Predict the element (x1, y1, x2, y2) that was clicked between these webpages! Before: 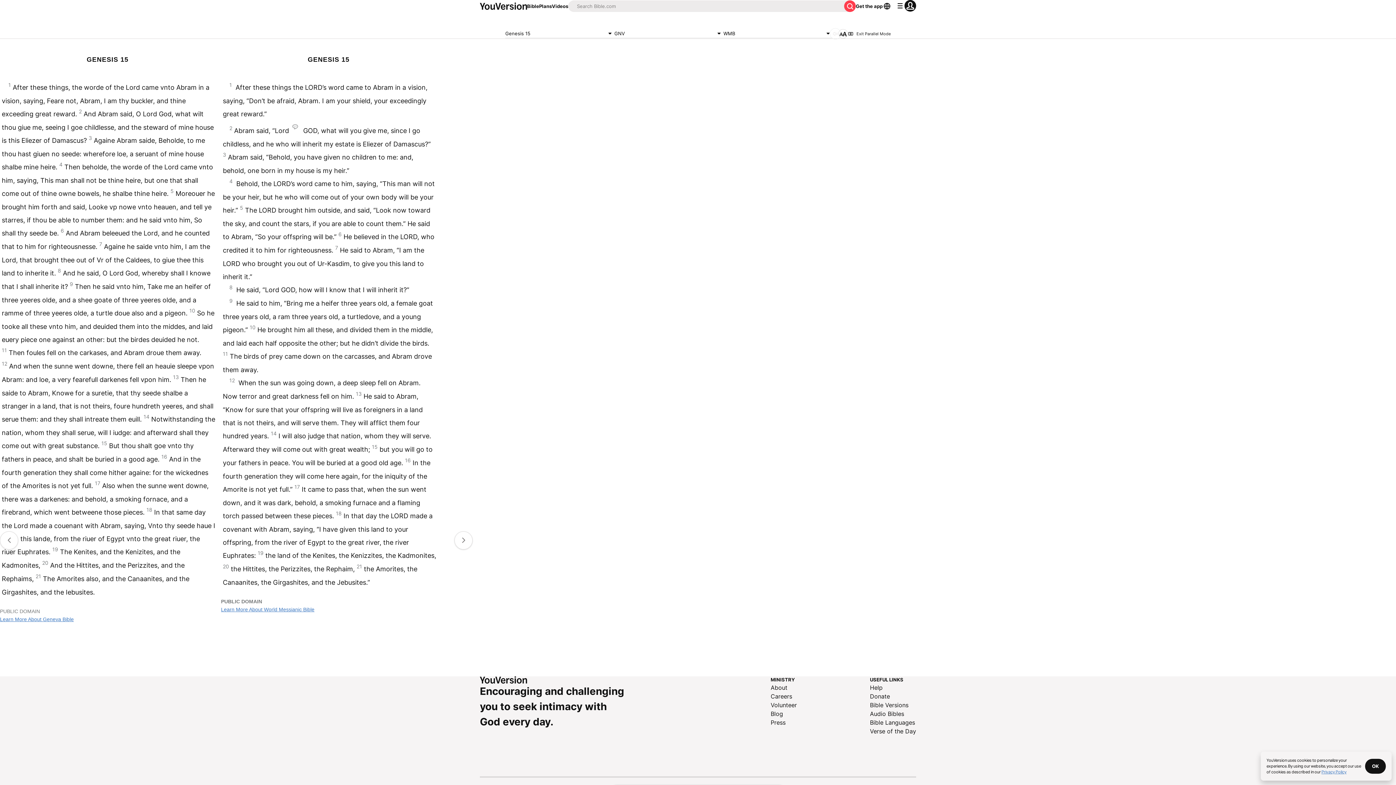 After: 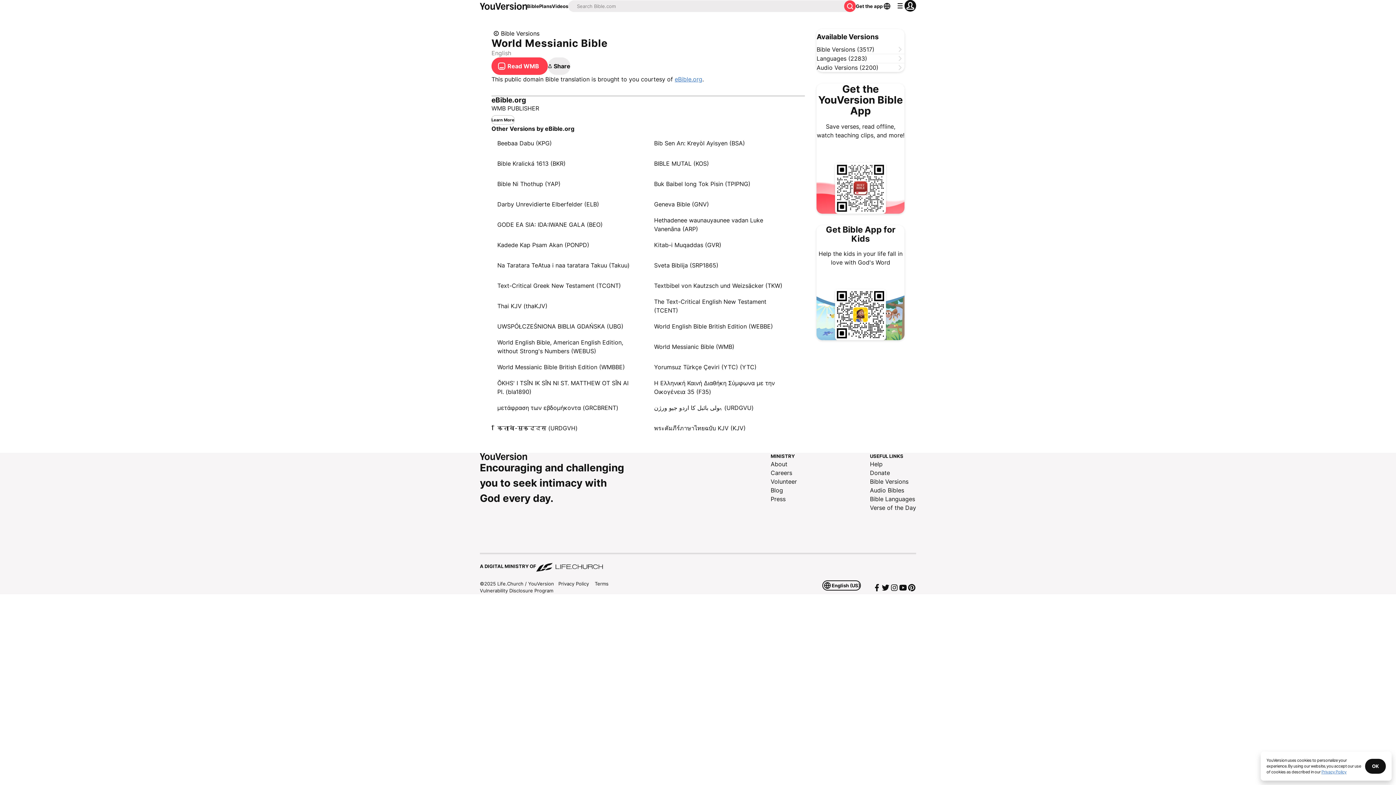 Action: label: Learn More About World Messianic Bible bbox: (221, 606, 314, 612)